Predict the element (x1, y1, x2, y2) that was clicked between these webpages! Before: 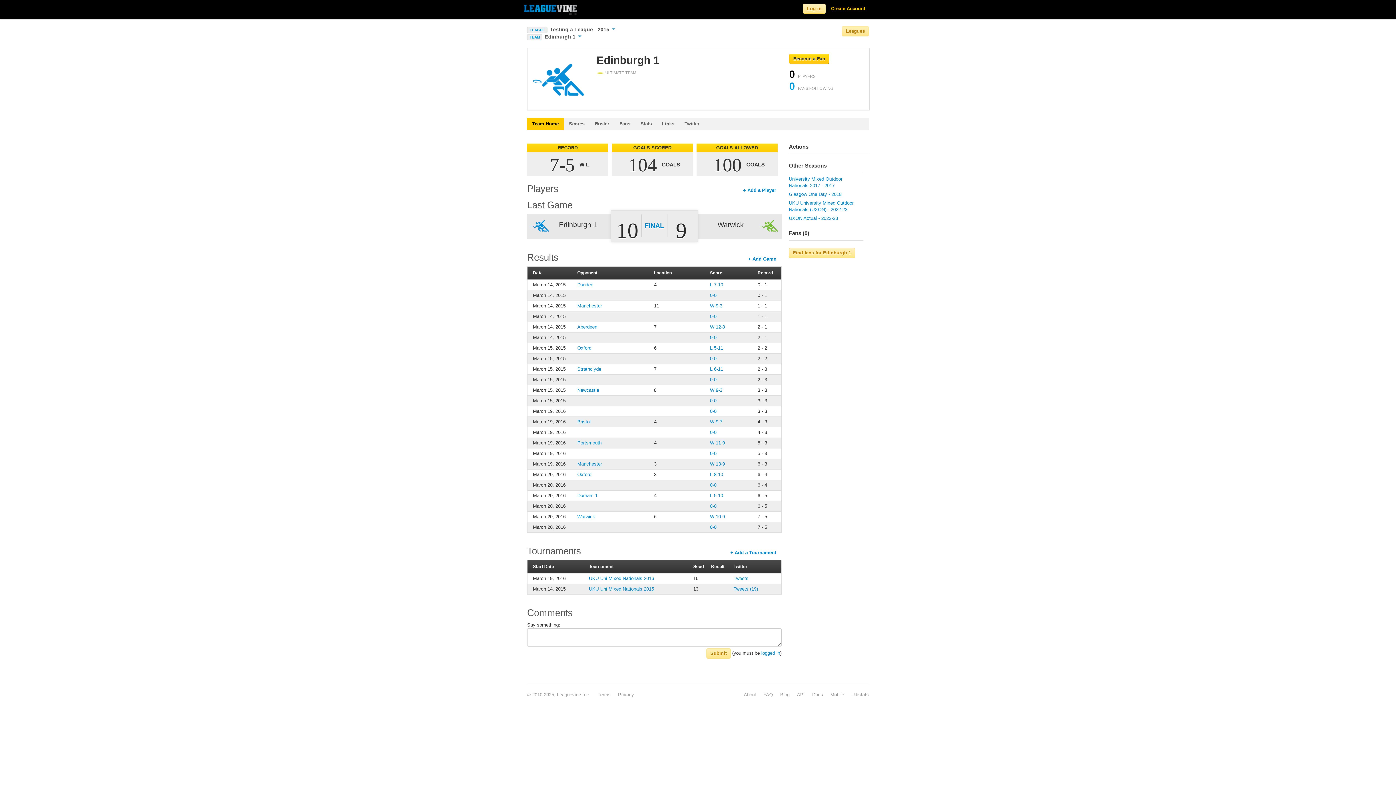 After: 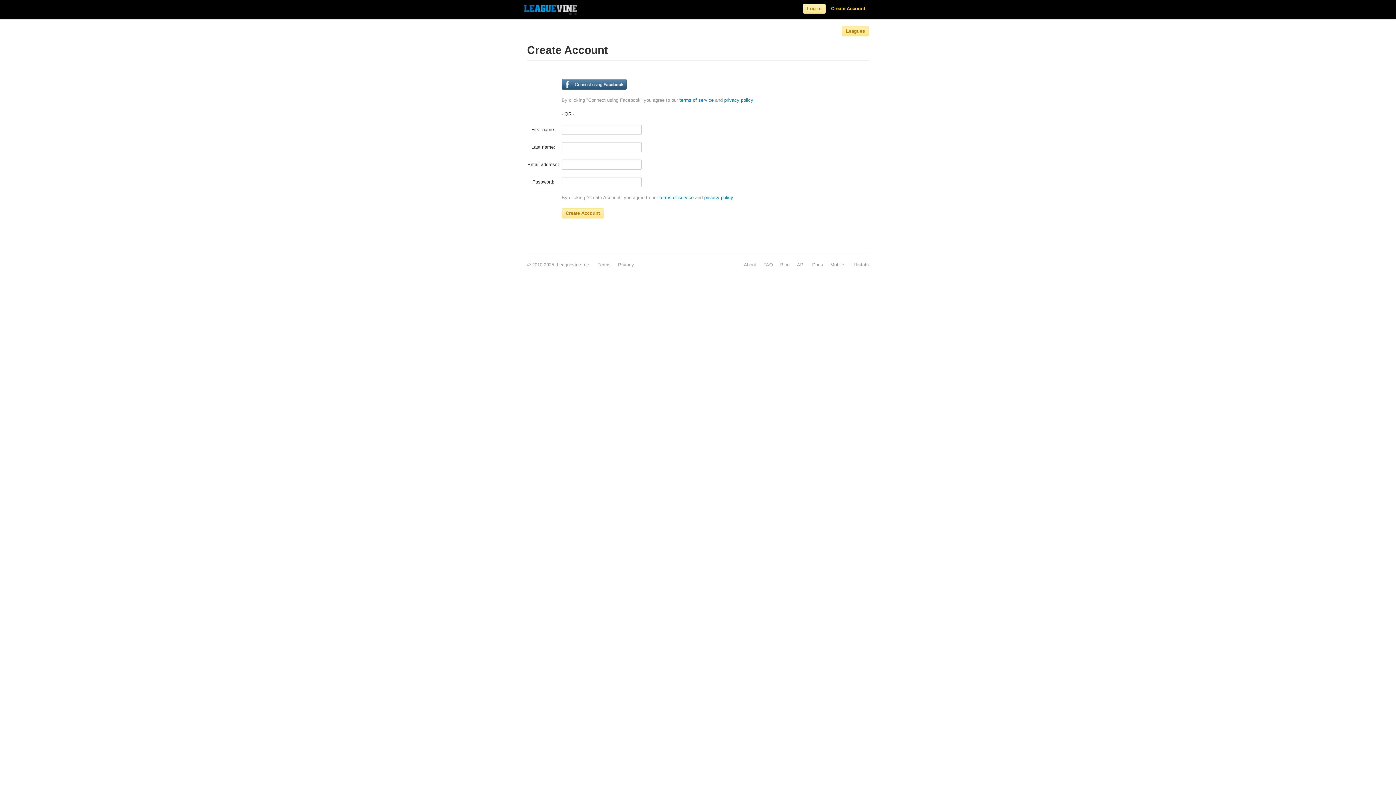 Action: label: Create Account bbox: (827, 1, 869, 16)